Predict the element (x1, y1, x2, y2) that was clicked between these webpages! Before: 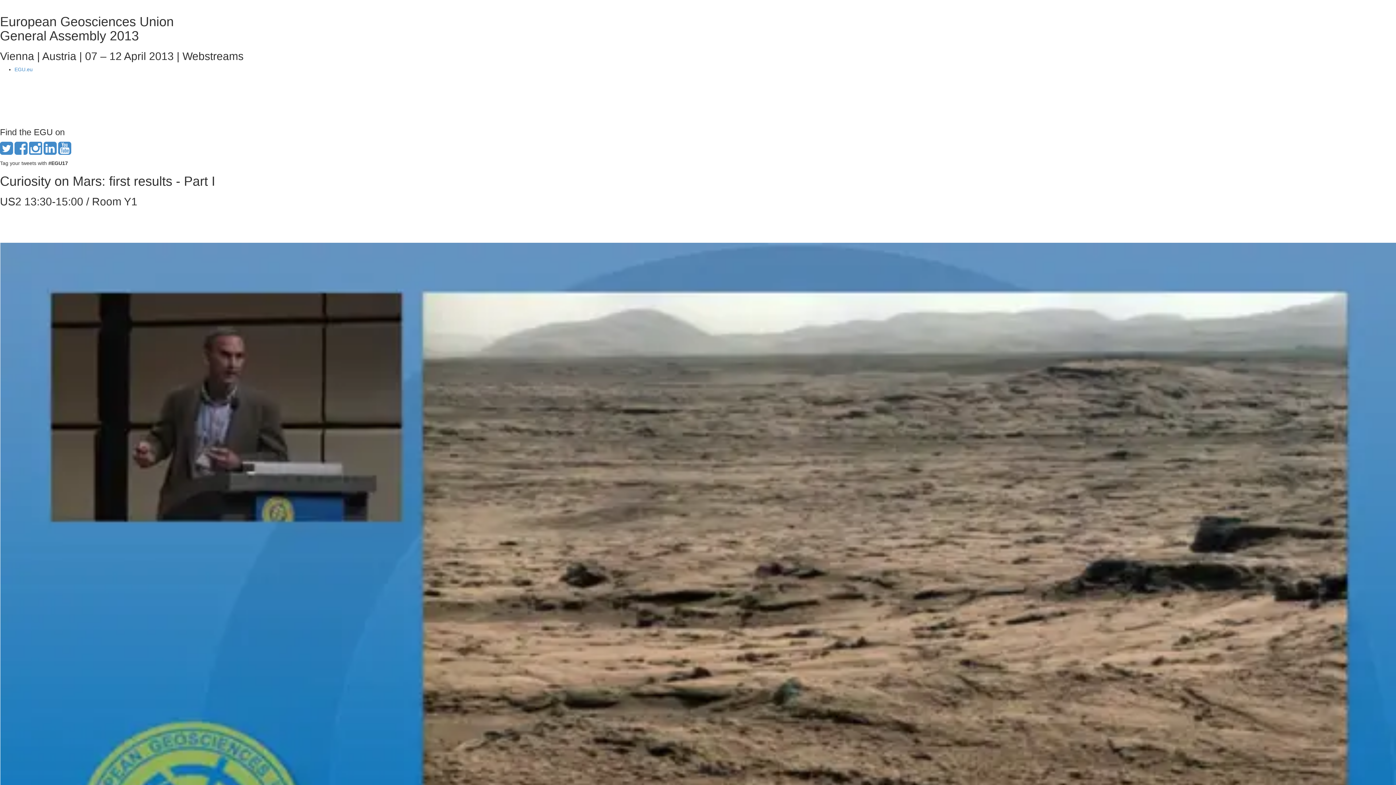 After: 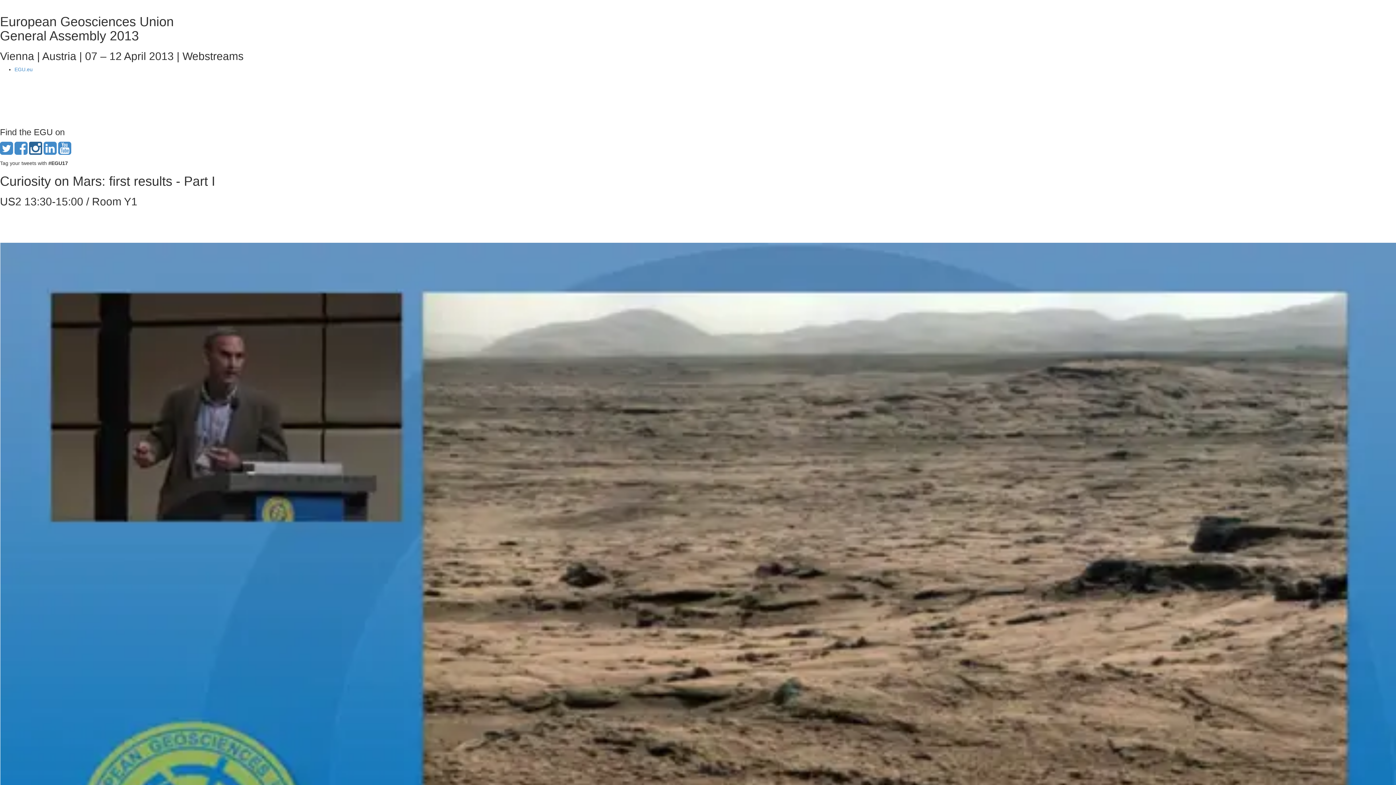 Action: bbox: (29, 149, 42, 154)